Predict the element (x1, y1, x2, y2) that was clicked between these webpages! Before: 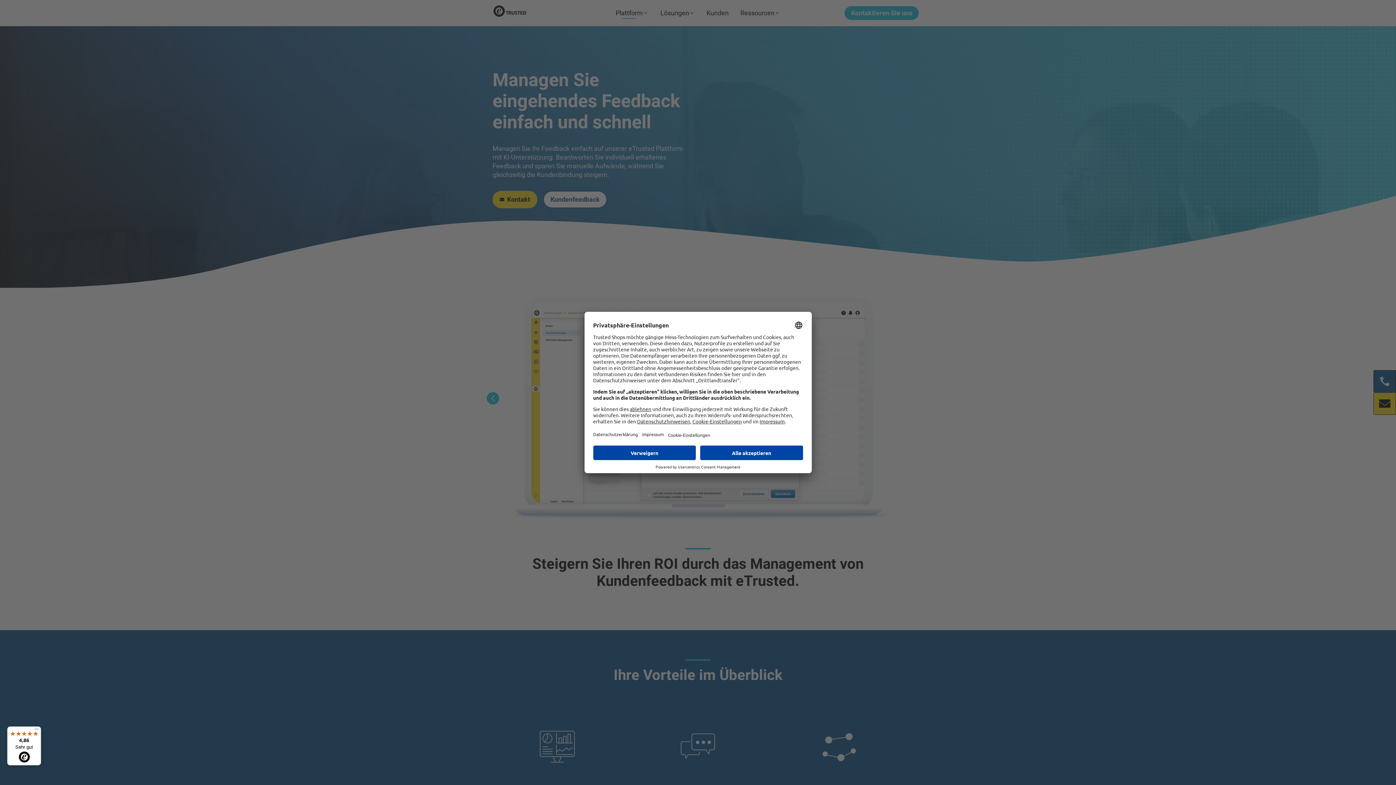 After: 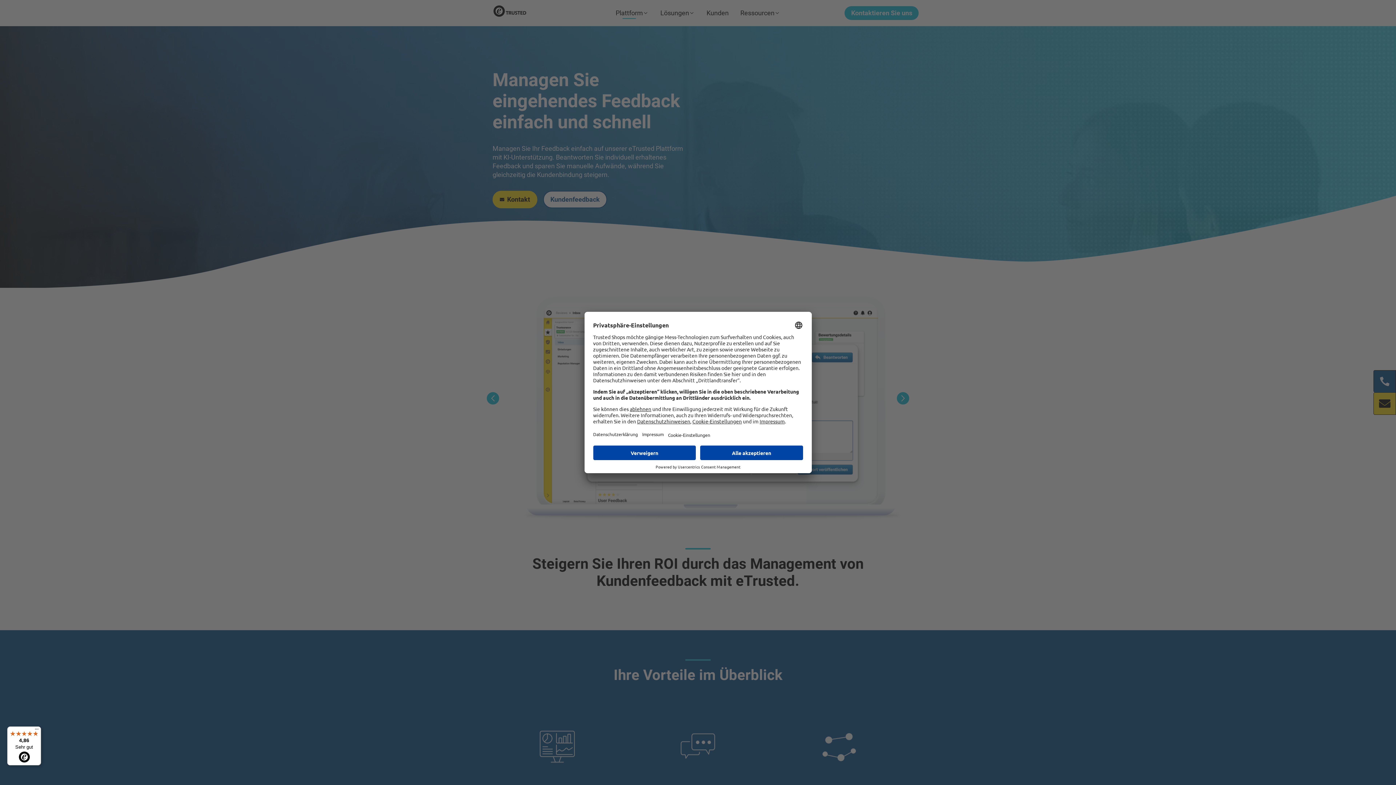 Action: bbox: (7, 726, 41, 765) label: 4,86

Sehr gut